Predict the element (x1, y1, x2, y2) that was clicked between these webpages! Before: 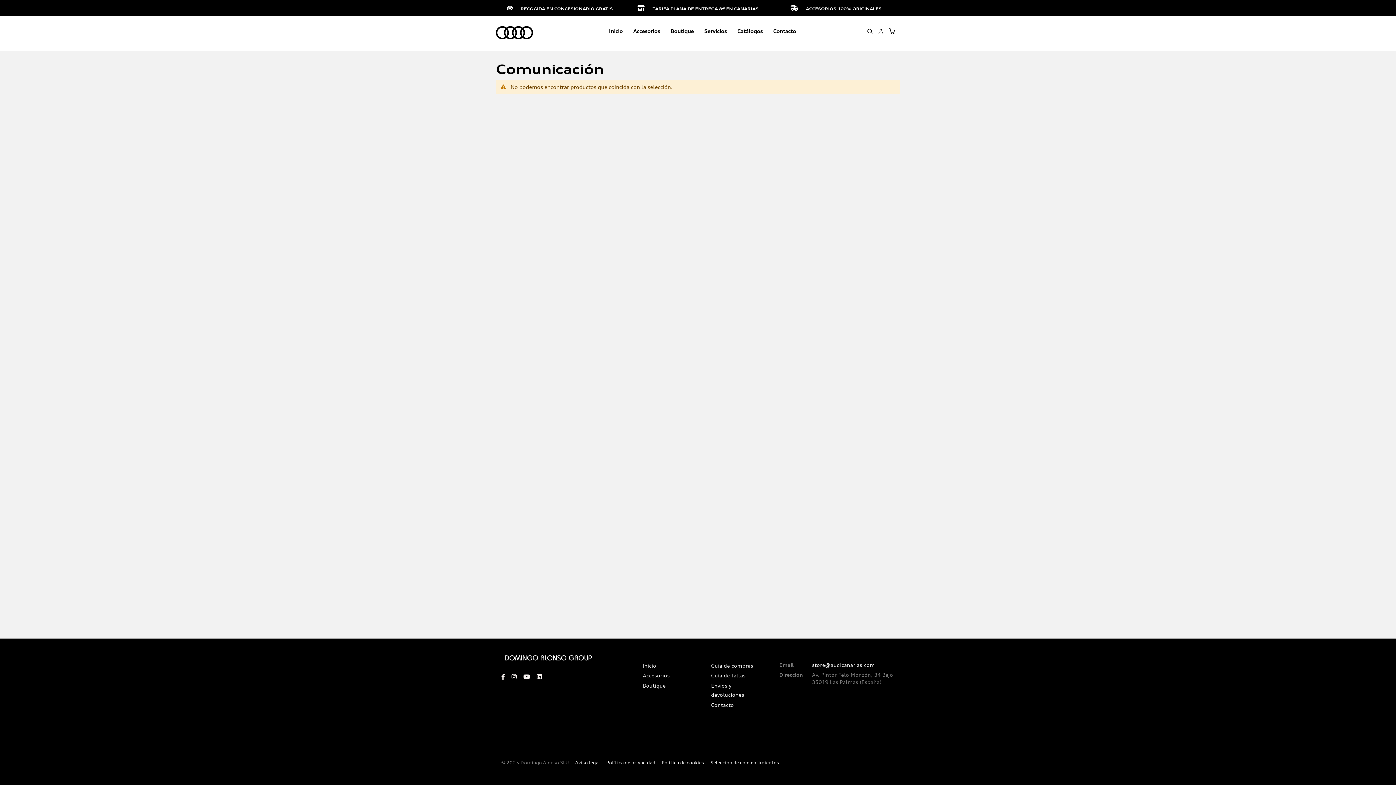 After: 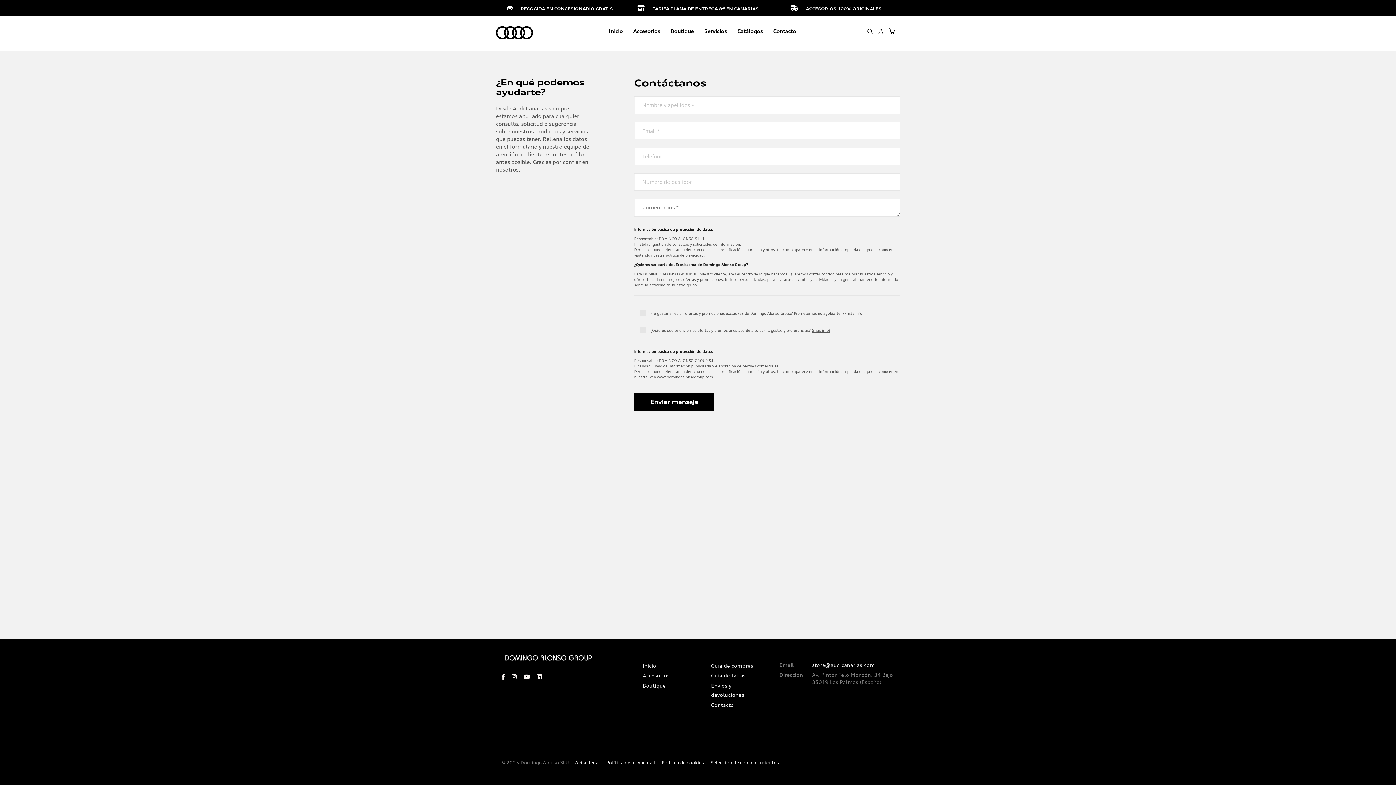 Action: bbox: (768, 24, 801, 37) label: Contacto